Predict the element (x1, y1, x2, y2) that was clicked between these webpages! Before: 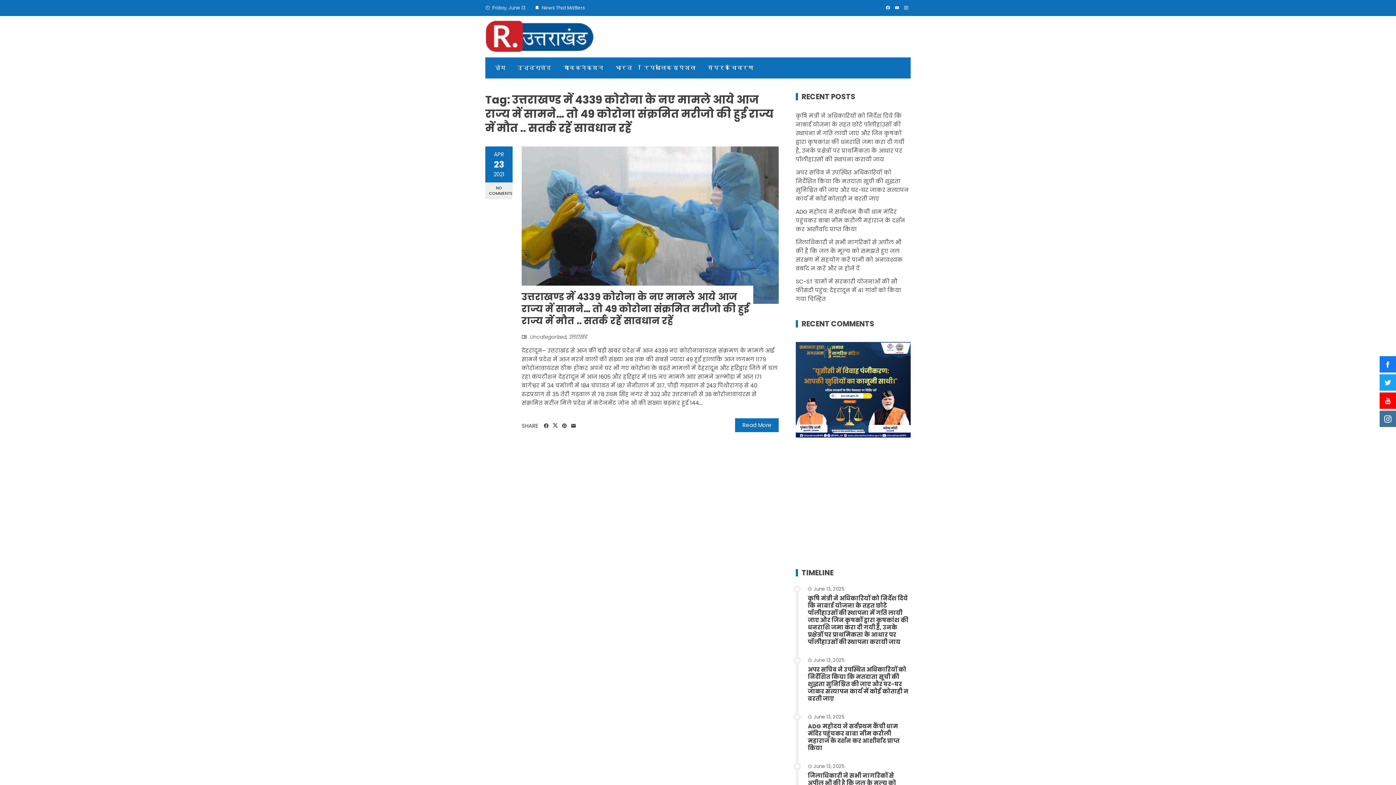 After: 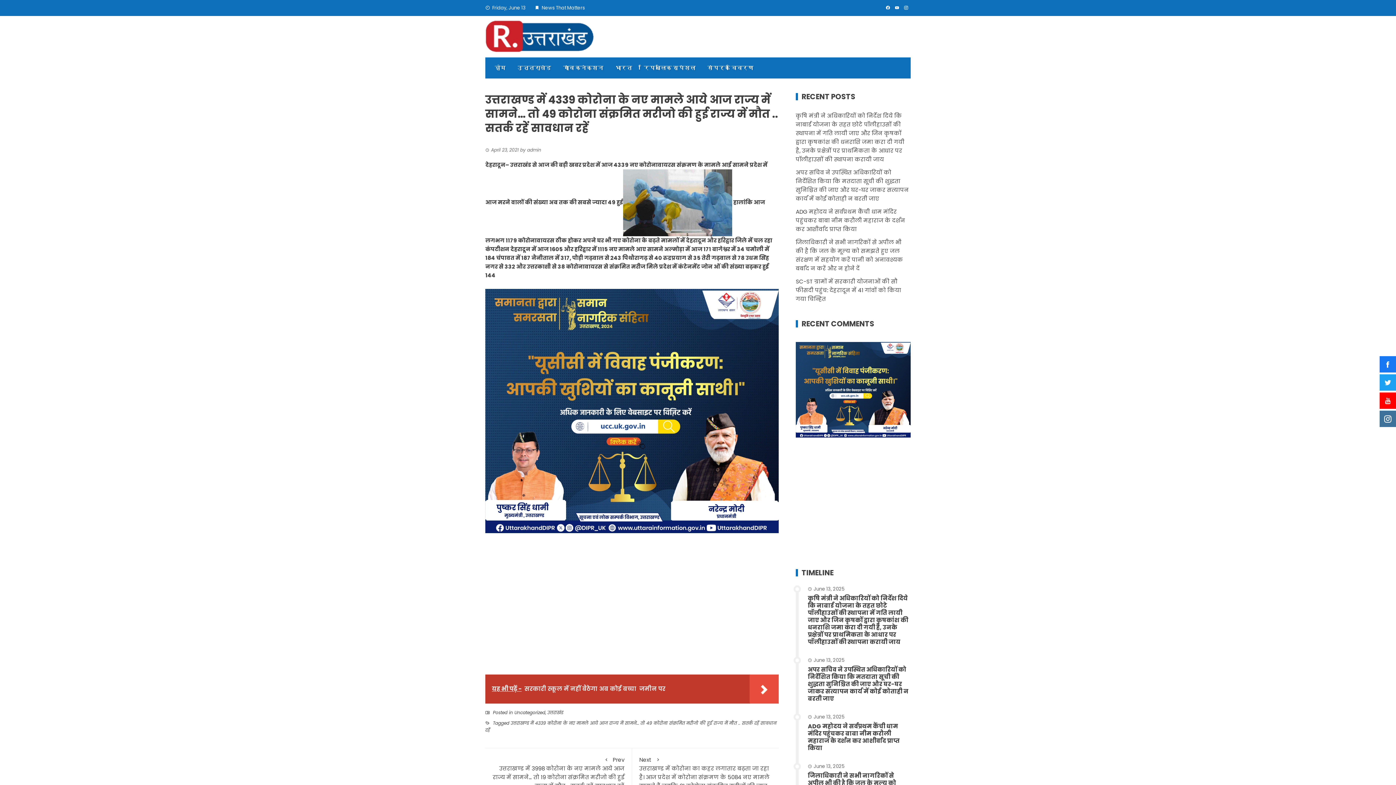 Action: bbox: (521, 146, 779, 303)